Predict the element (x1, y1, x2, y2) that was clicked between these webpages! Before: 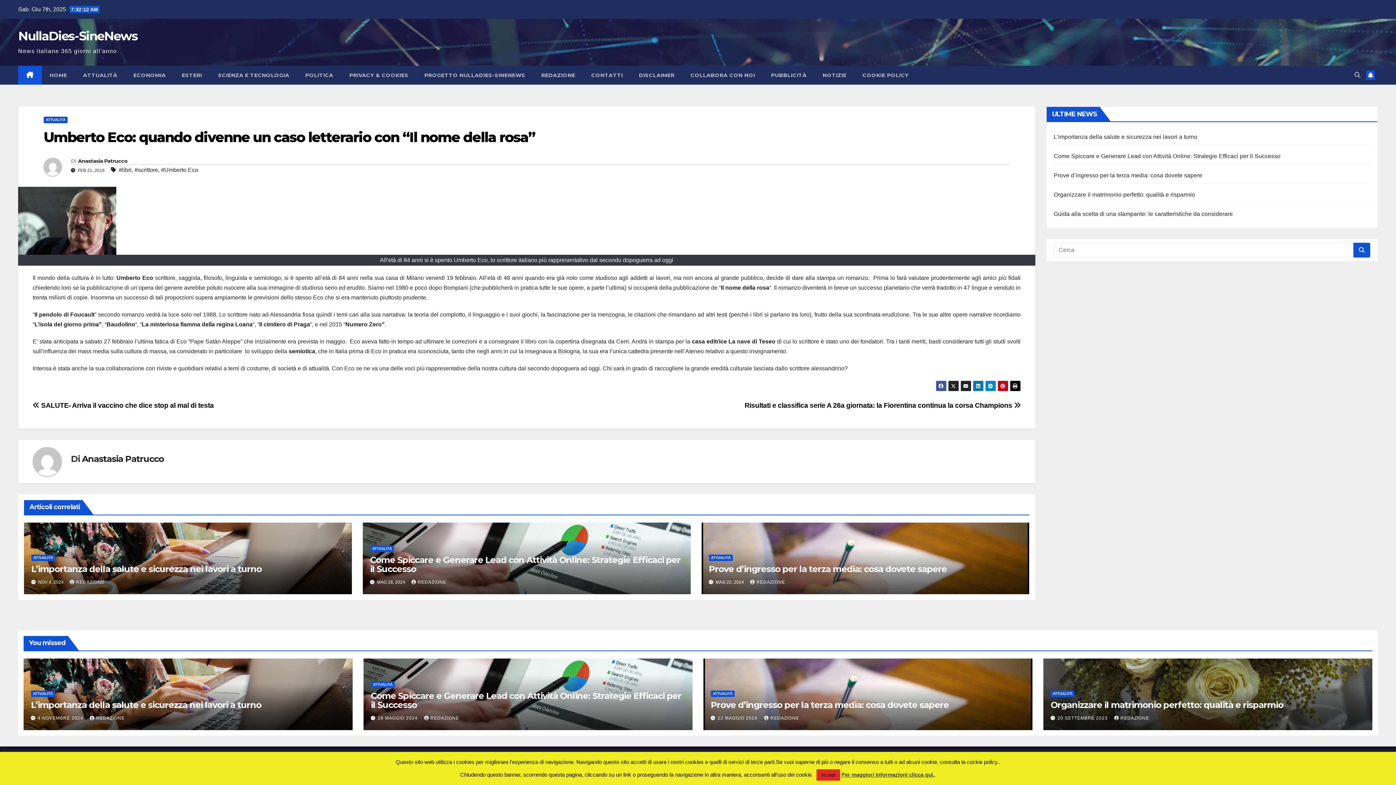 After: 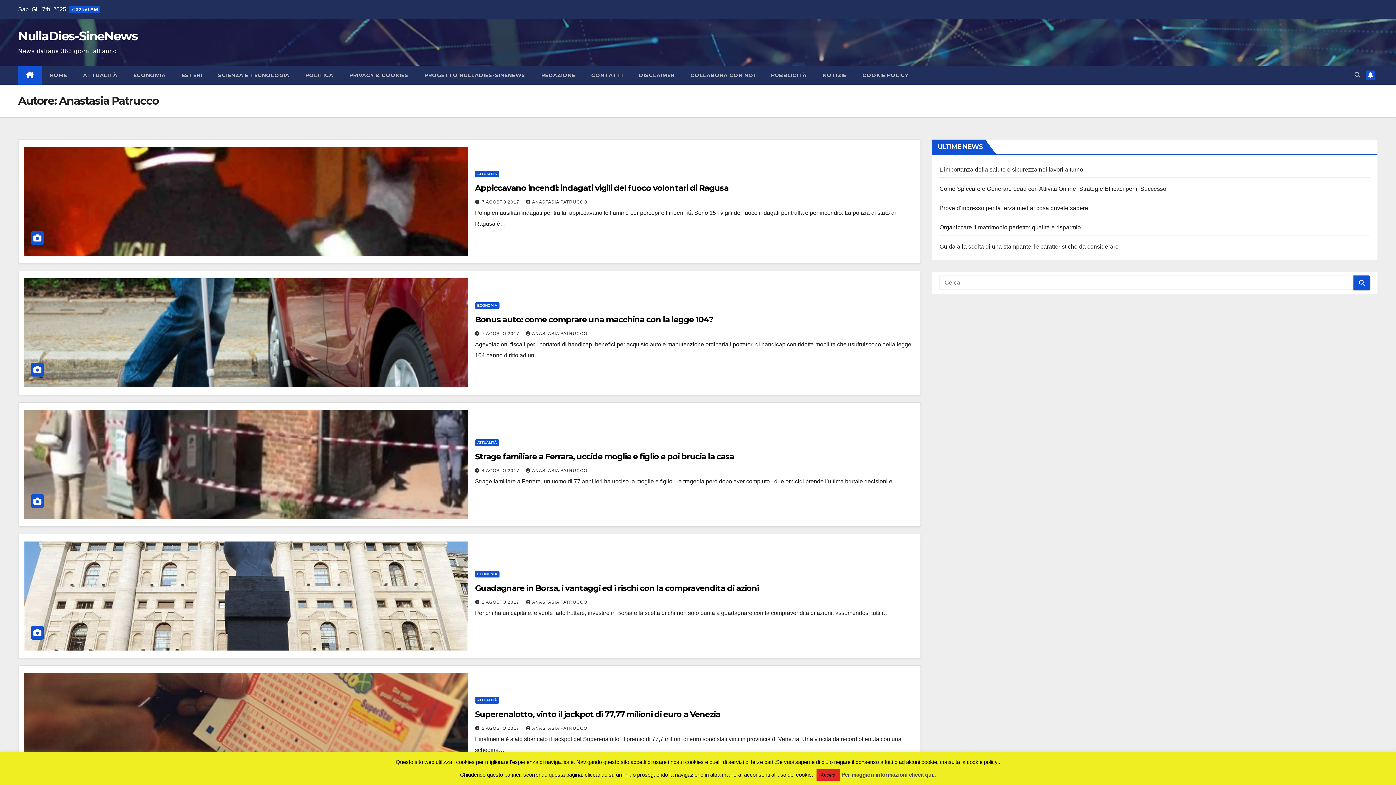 Action: bbox: (81, 453, 163, 464) label: Anastasia Patrucco